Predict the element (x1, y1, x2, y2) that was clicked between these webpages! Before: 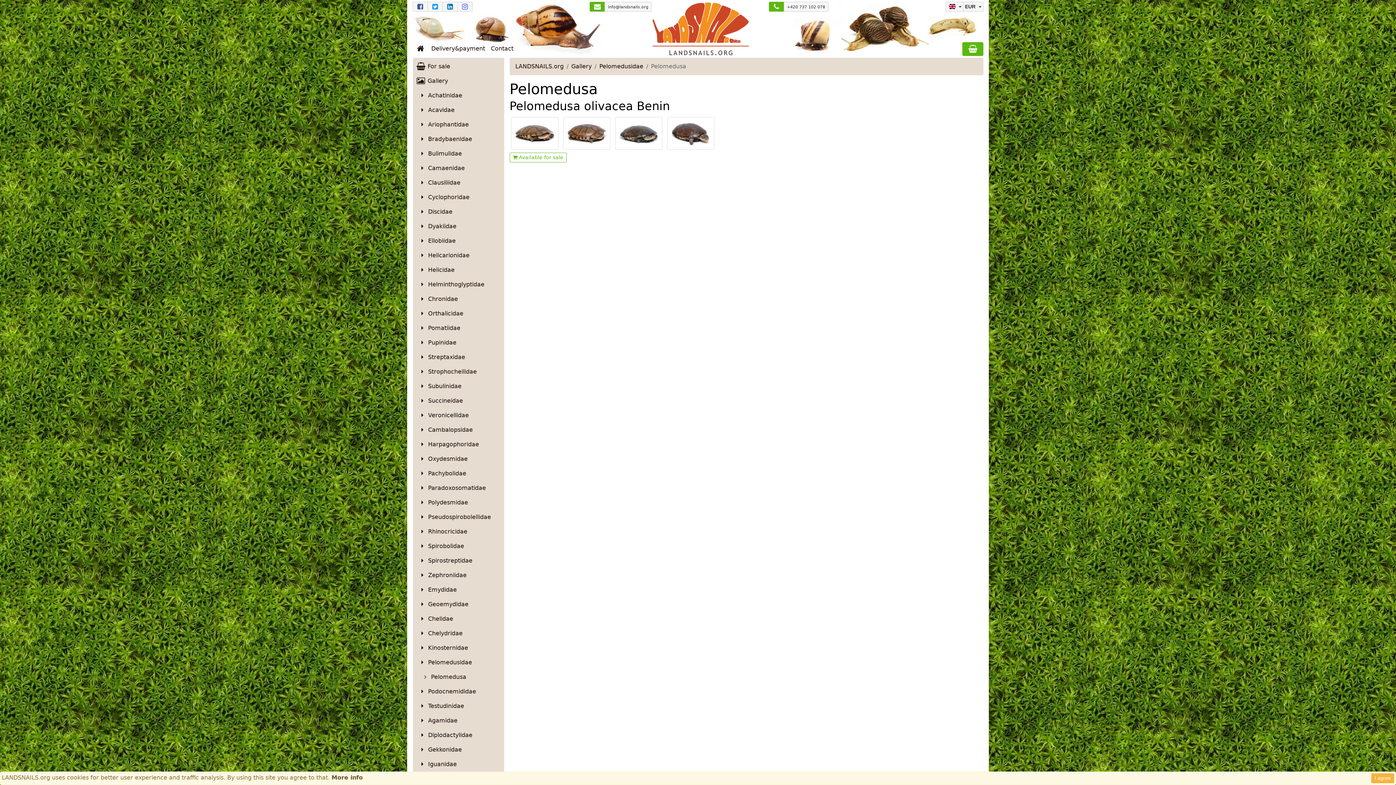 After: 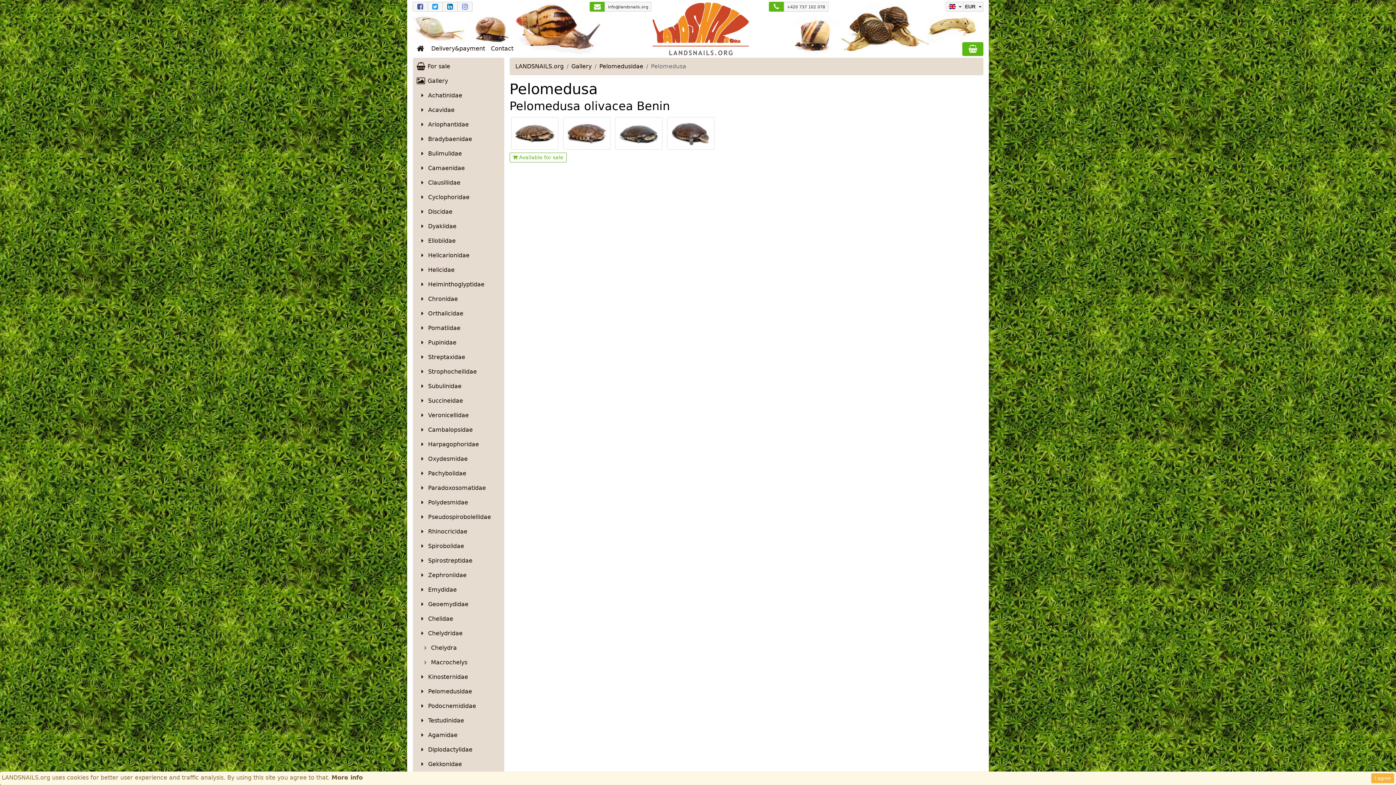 Action: label:  Chelydridae bbox: (416, 626, 507, 640)